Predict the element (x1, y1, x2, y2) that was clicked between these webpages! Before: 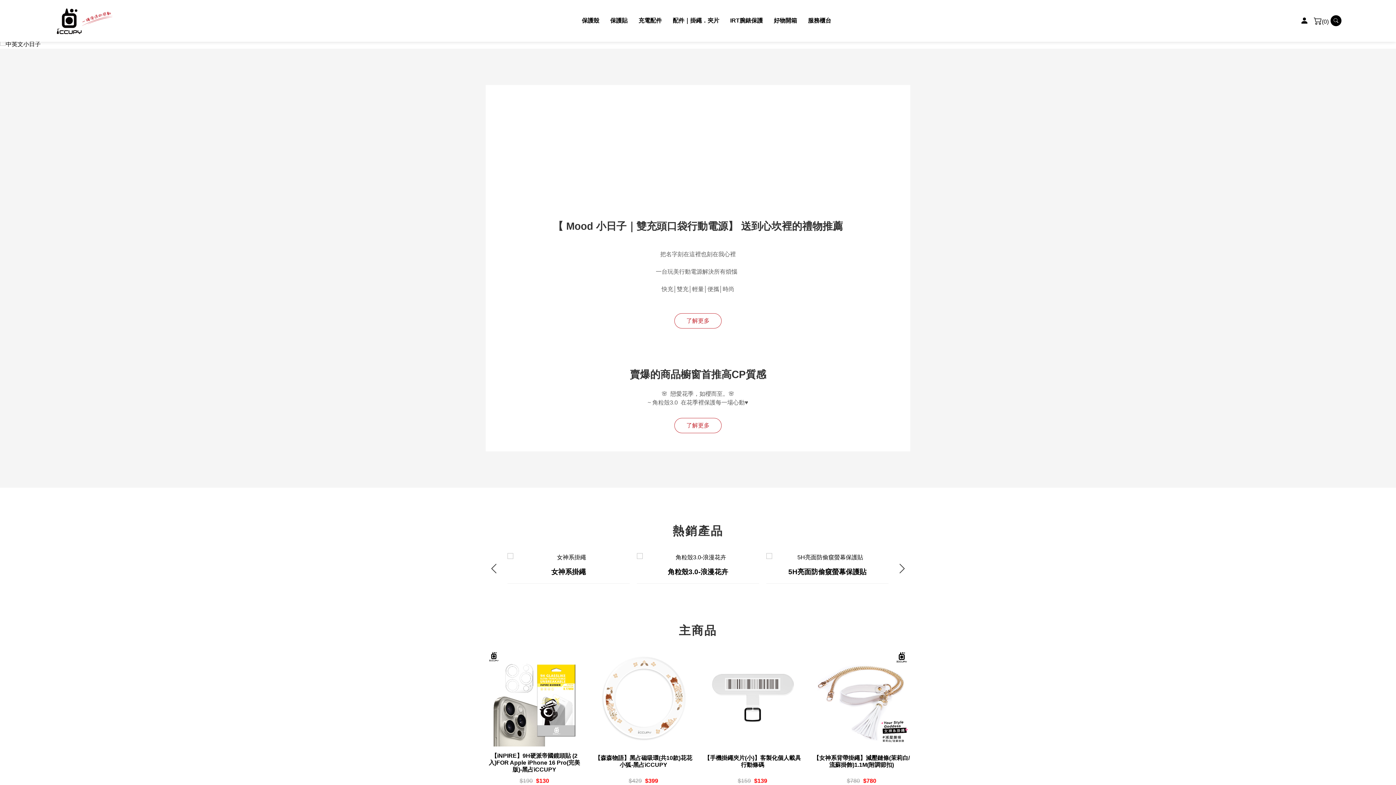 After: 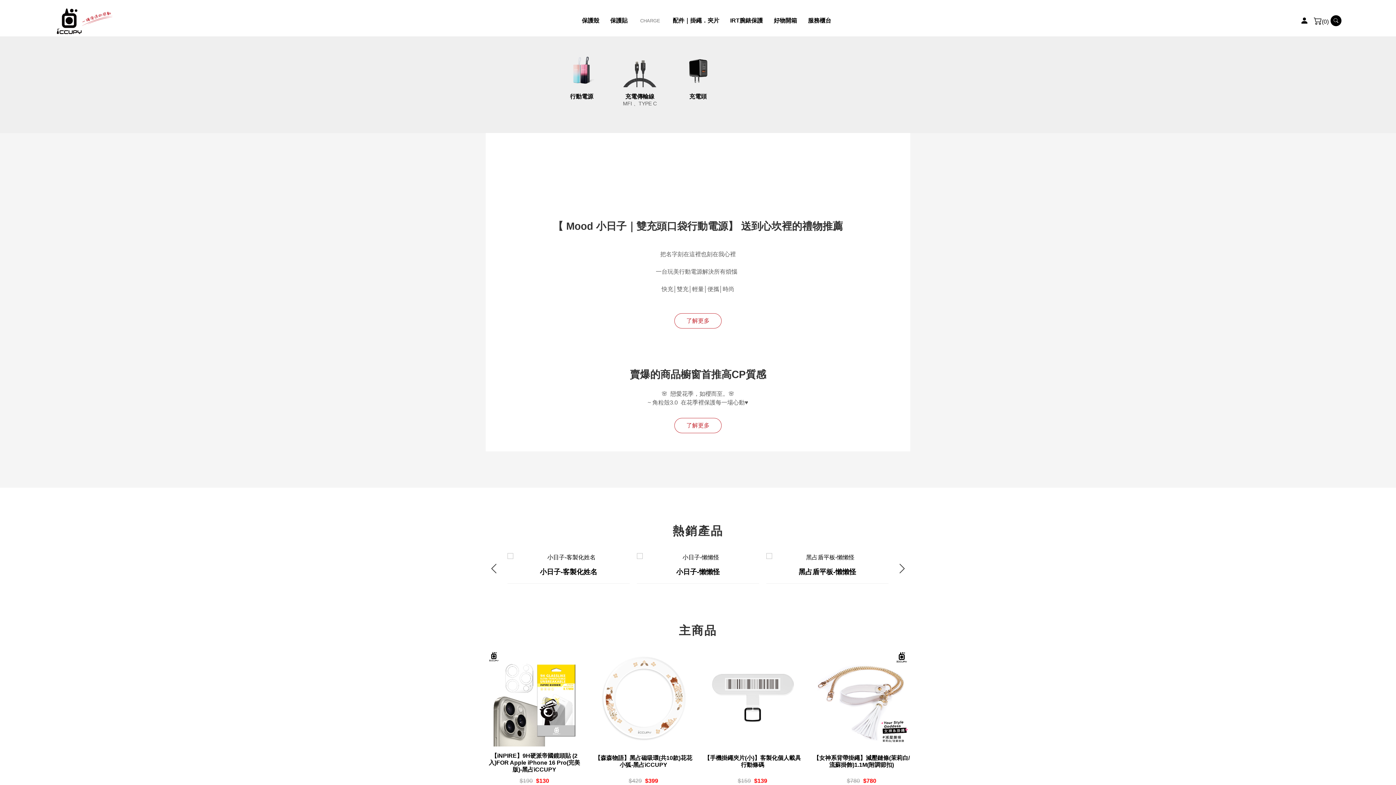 Action: label: 充電配件
CHARGE bbox: (633, 17, 667, 23)